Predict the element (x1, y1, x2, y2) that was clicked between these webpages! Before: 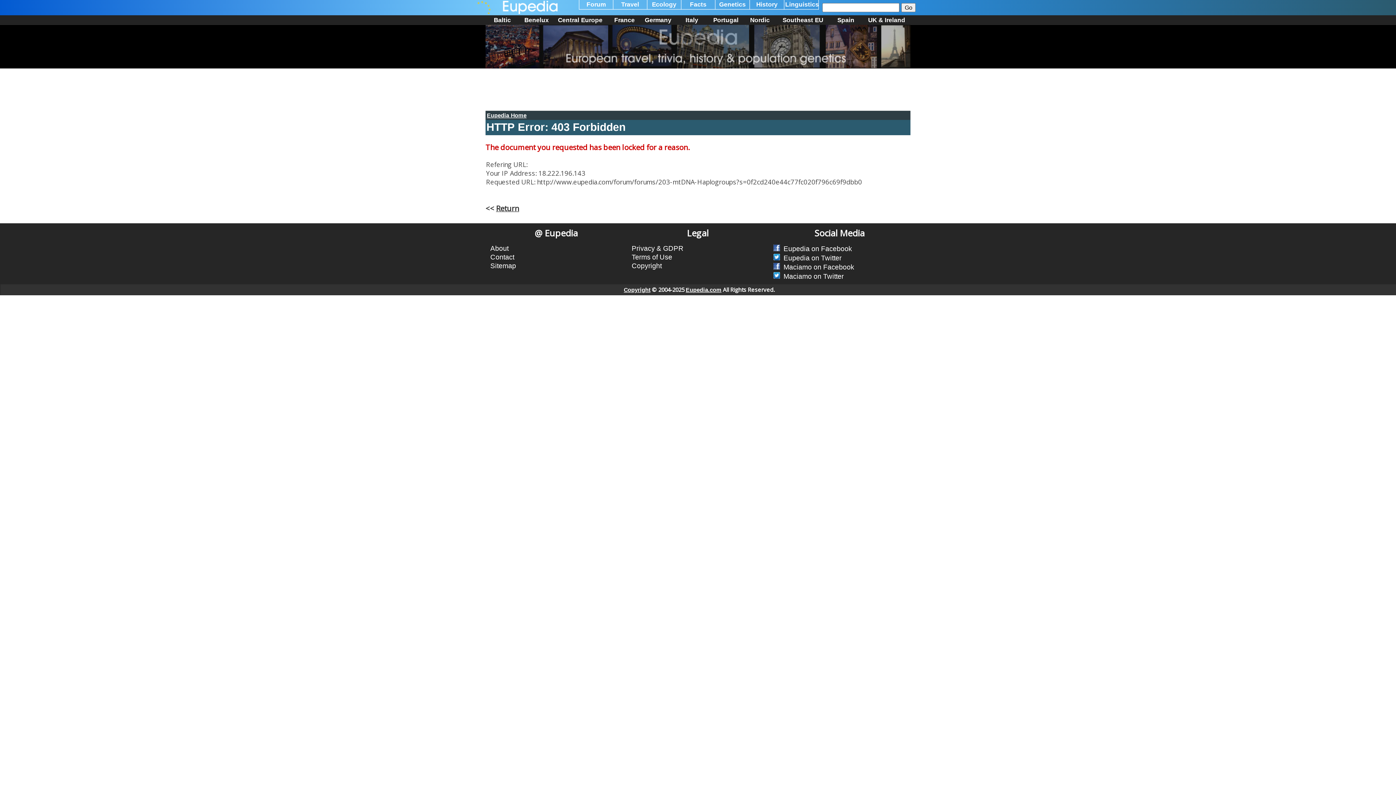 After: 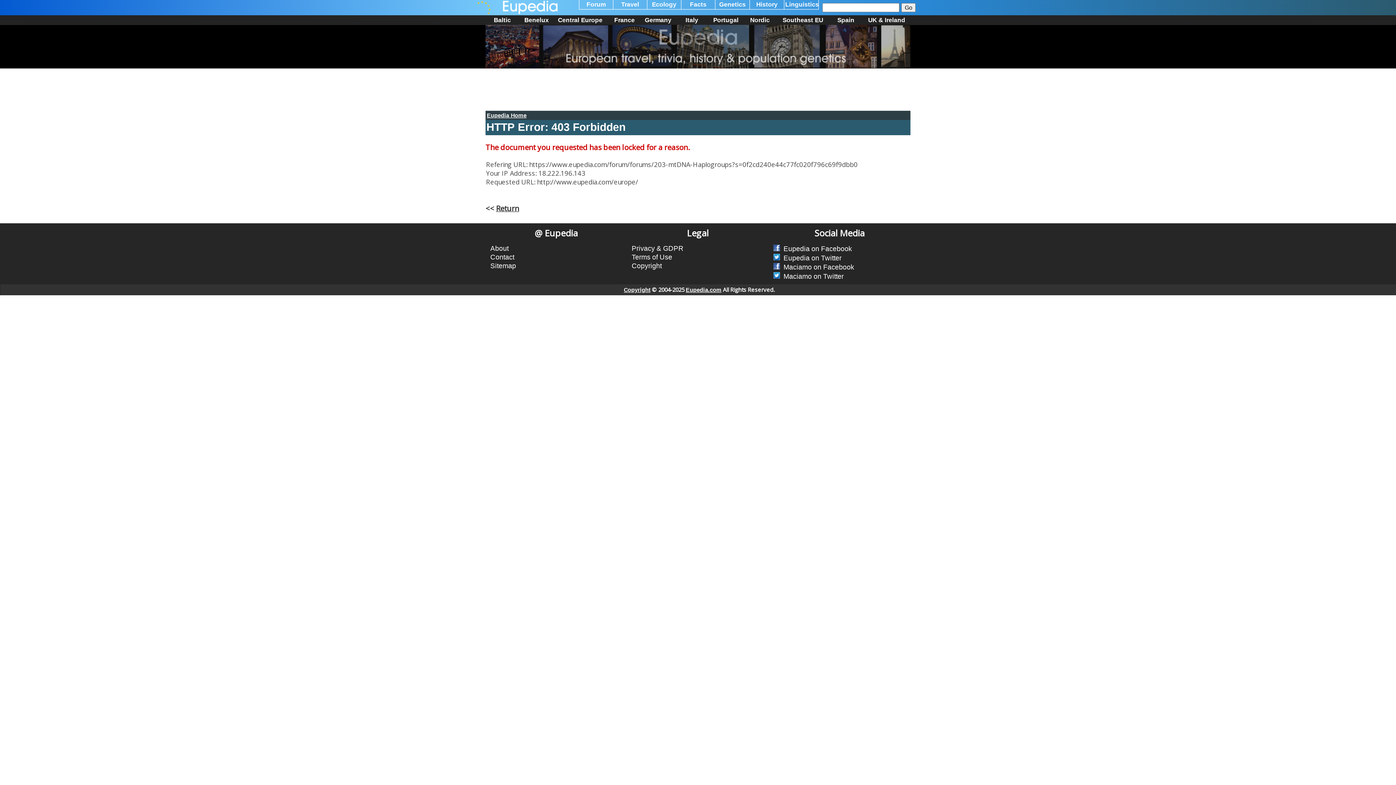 Action: label: Travel bbox: (621, 0, 639, 7)